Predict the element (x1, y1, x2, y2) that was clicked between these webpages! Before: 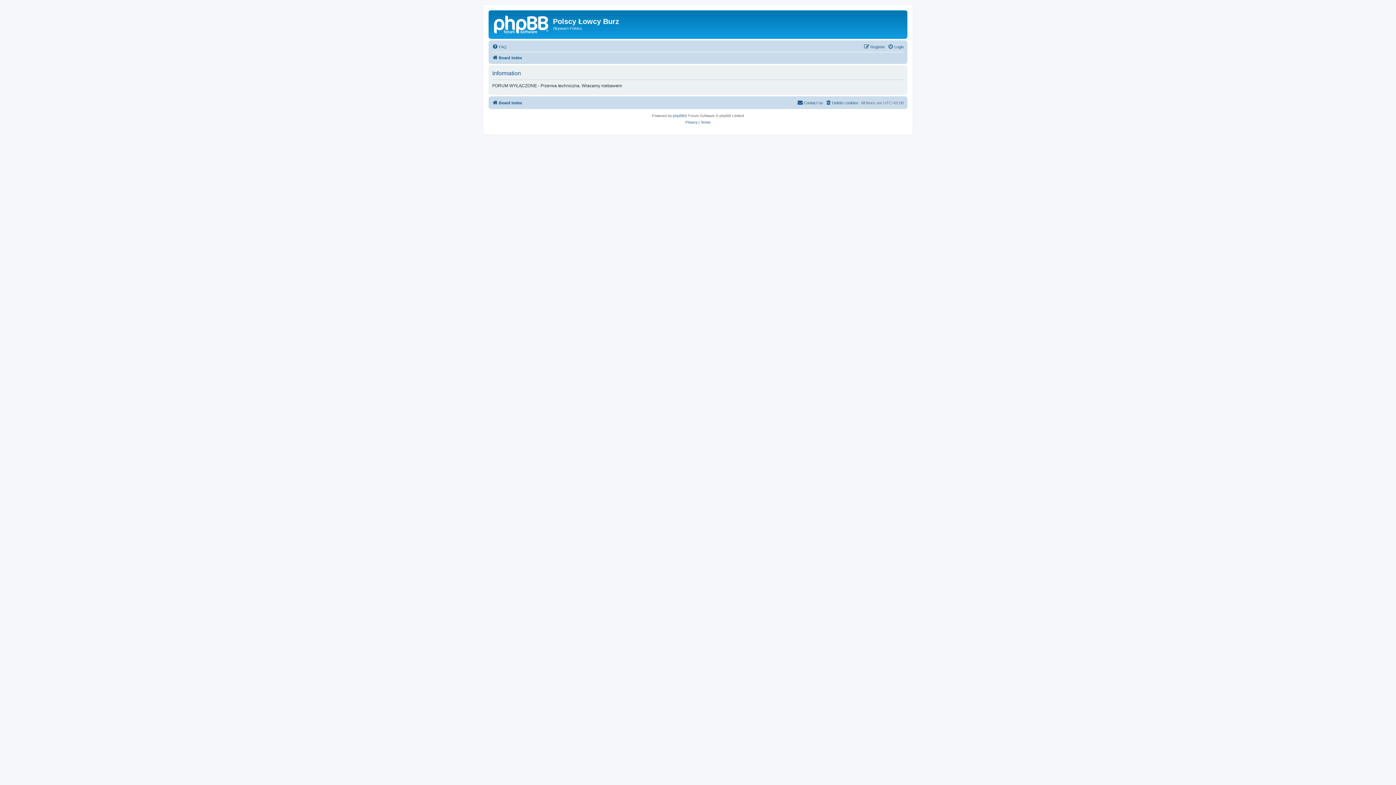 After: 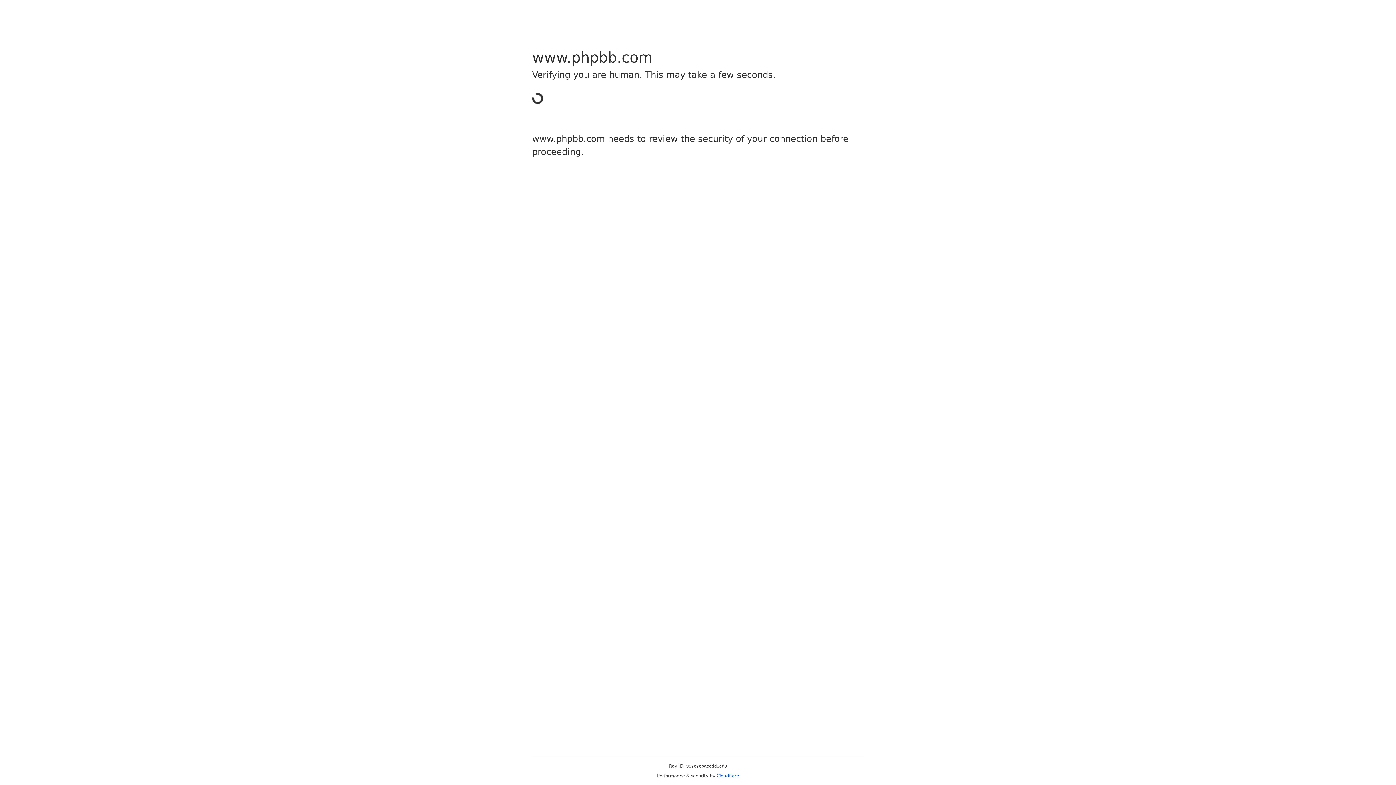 Action: bbox: (673, 112, 684, 119) label: phpBB